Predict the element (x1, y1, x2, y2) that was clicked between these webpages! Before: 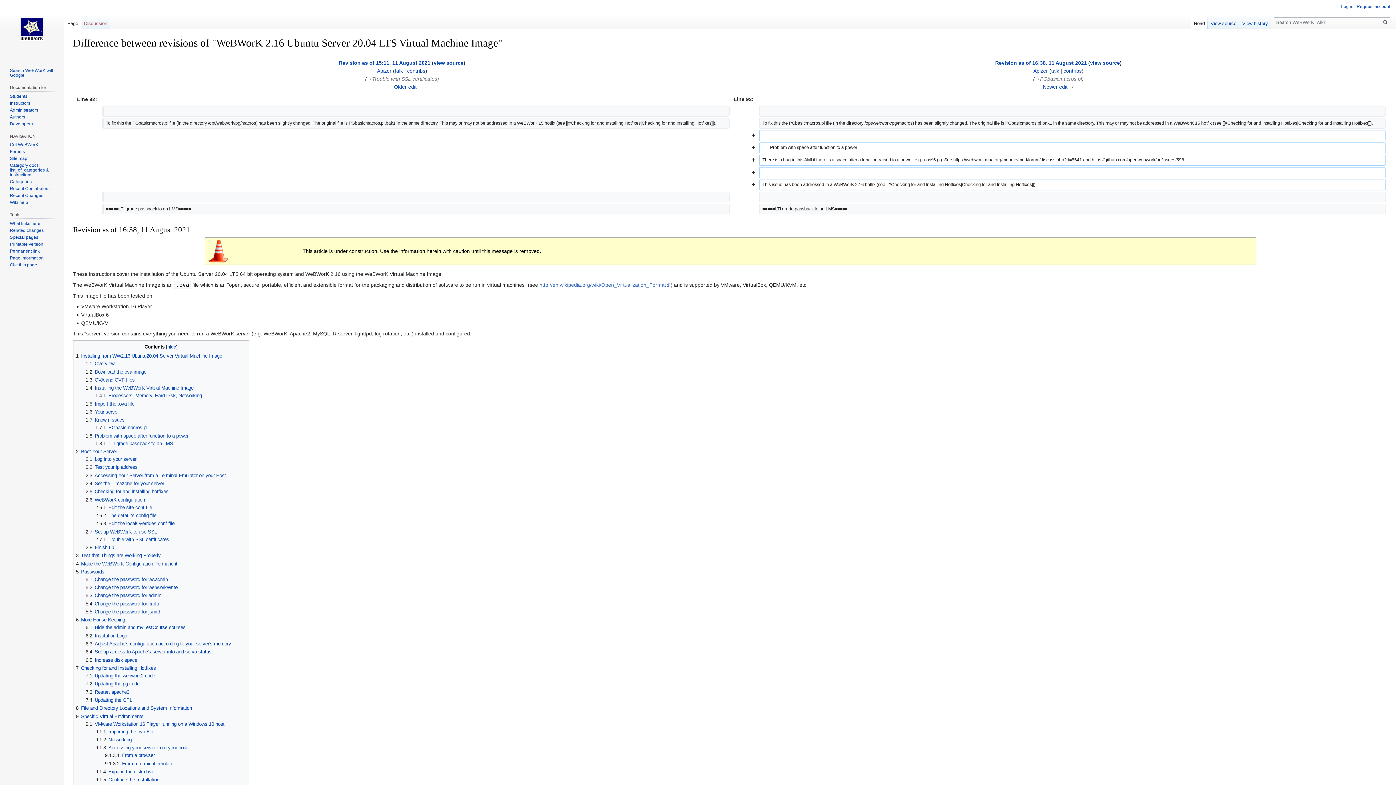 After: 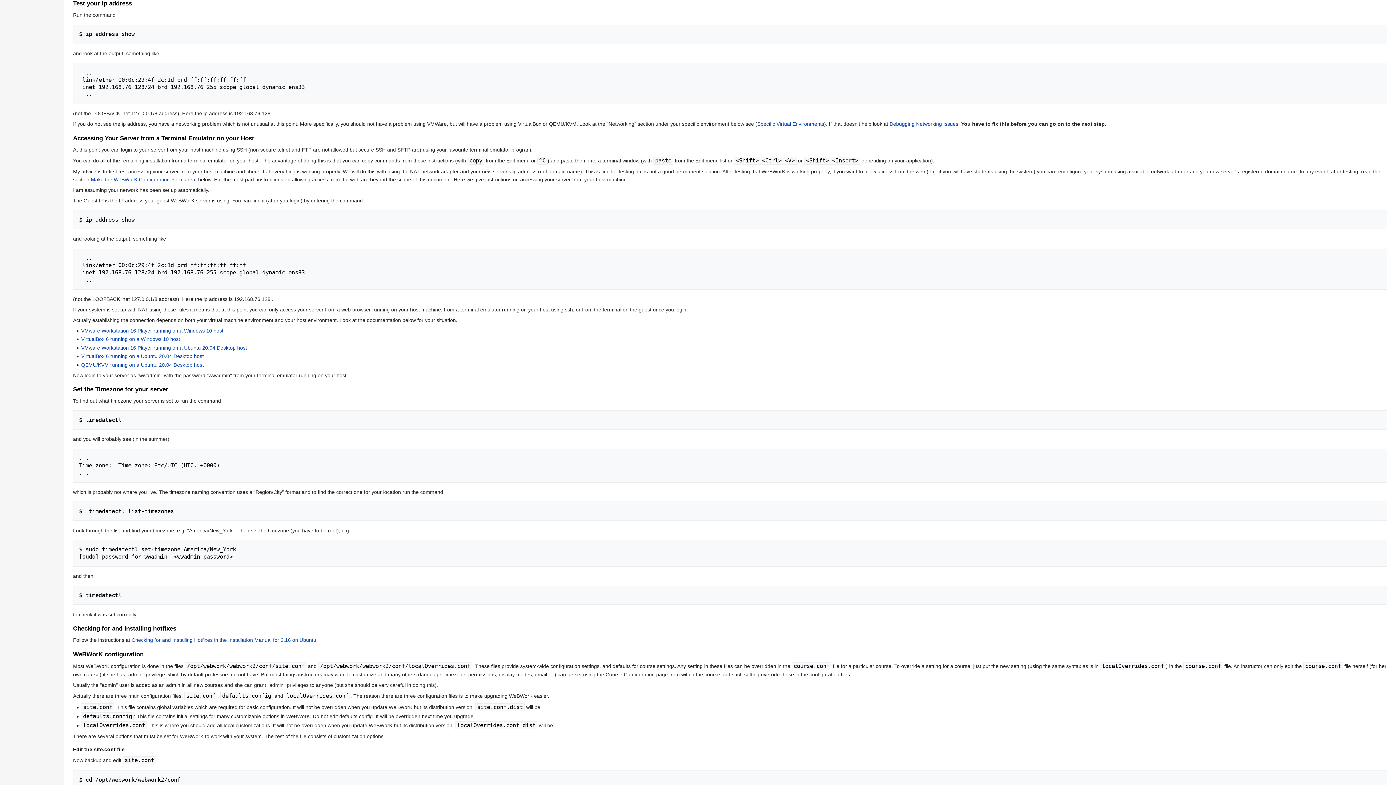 Action: label: 2.2	Test your ip address bbox: (85, 464, 137, 470)